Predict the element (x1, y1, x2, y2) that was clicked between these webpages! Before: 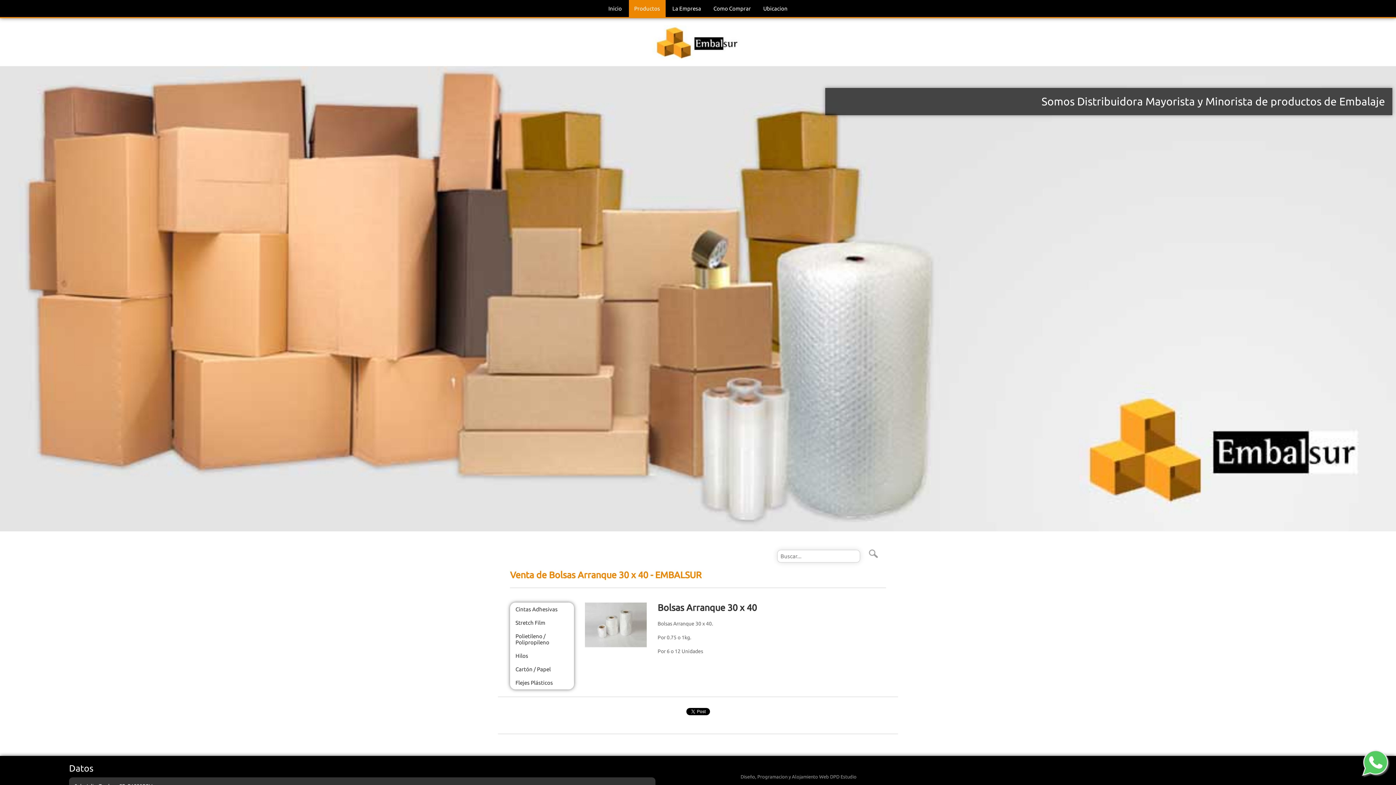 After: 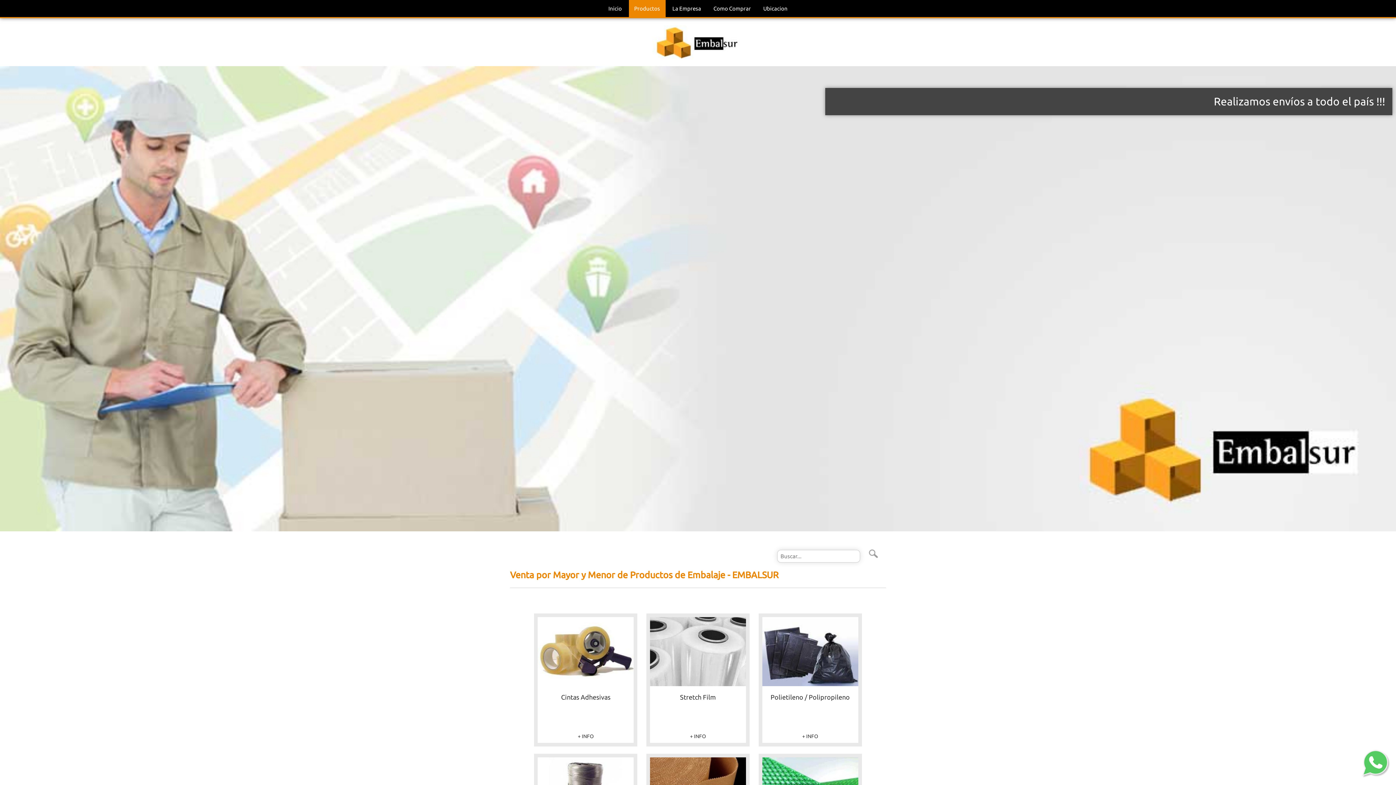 Action: label: Productos bbox: (628, 0, 665, 17)